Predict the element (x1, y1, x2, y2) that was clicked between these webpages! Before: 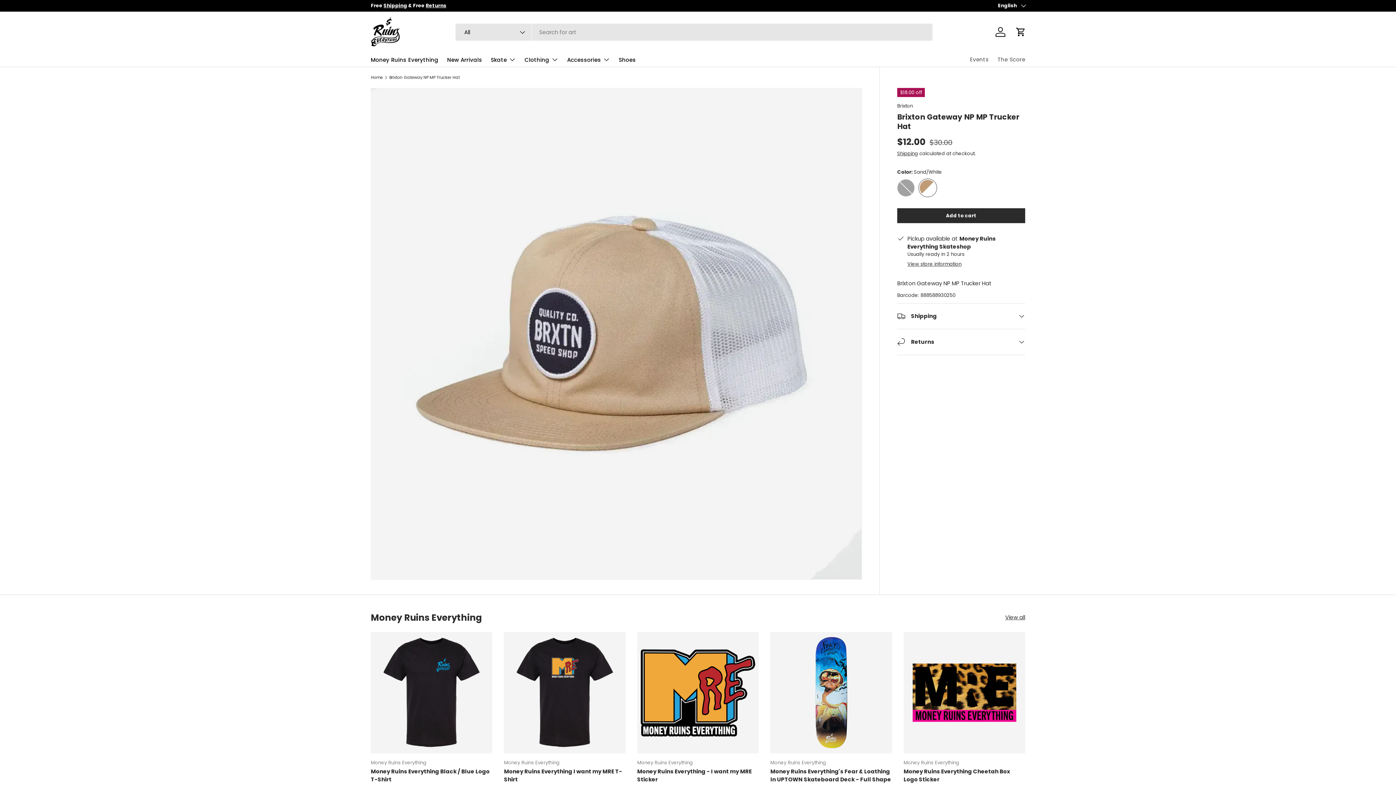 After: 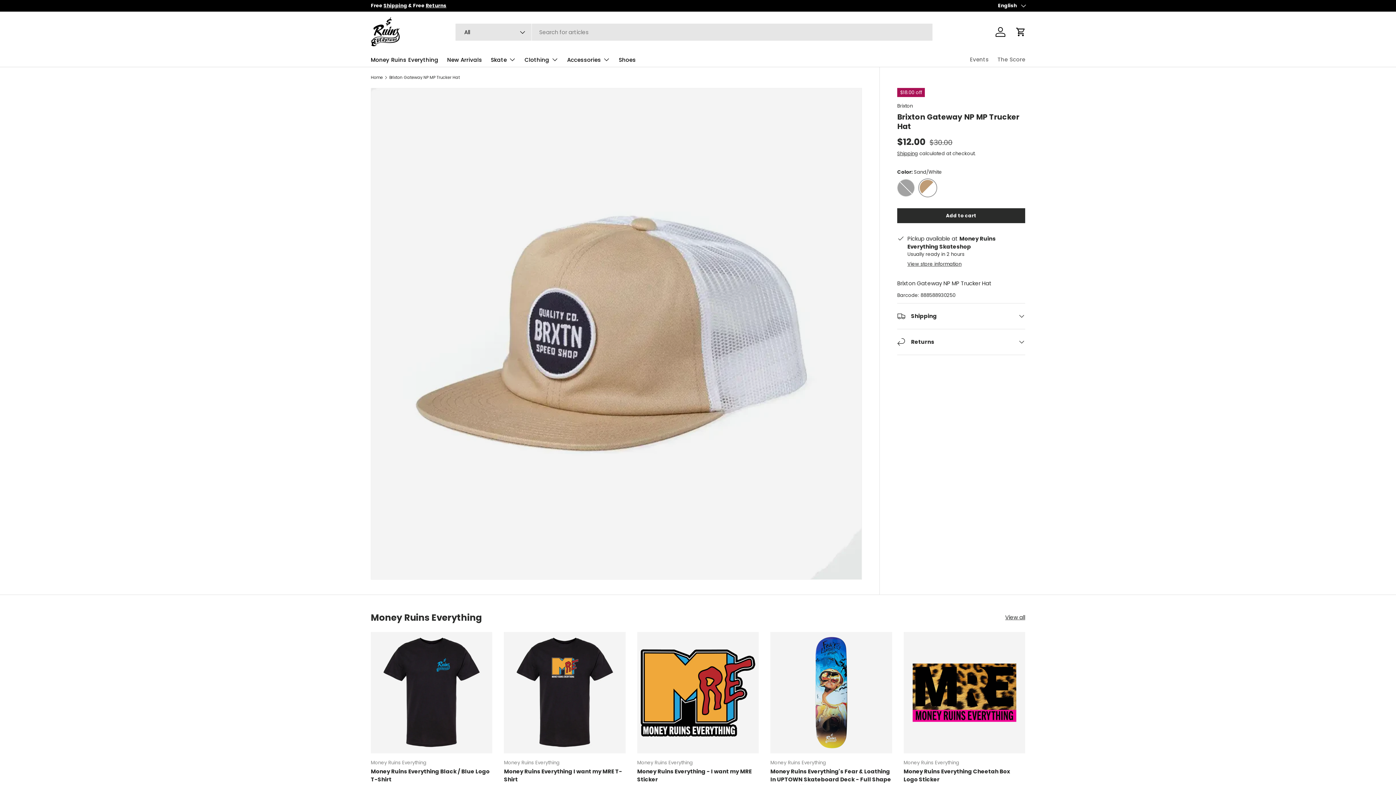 Action: bbox: (389, 75, 459, 79) label: Brixton Gateway NP MP Trucker Hat